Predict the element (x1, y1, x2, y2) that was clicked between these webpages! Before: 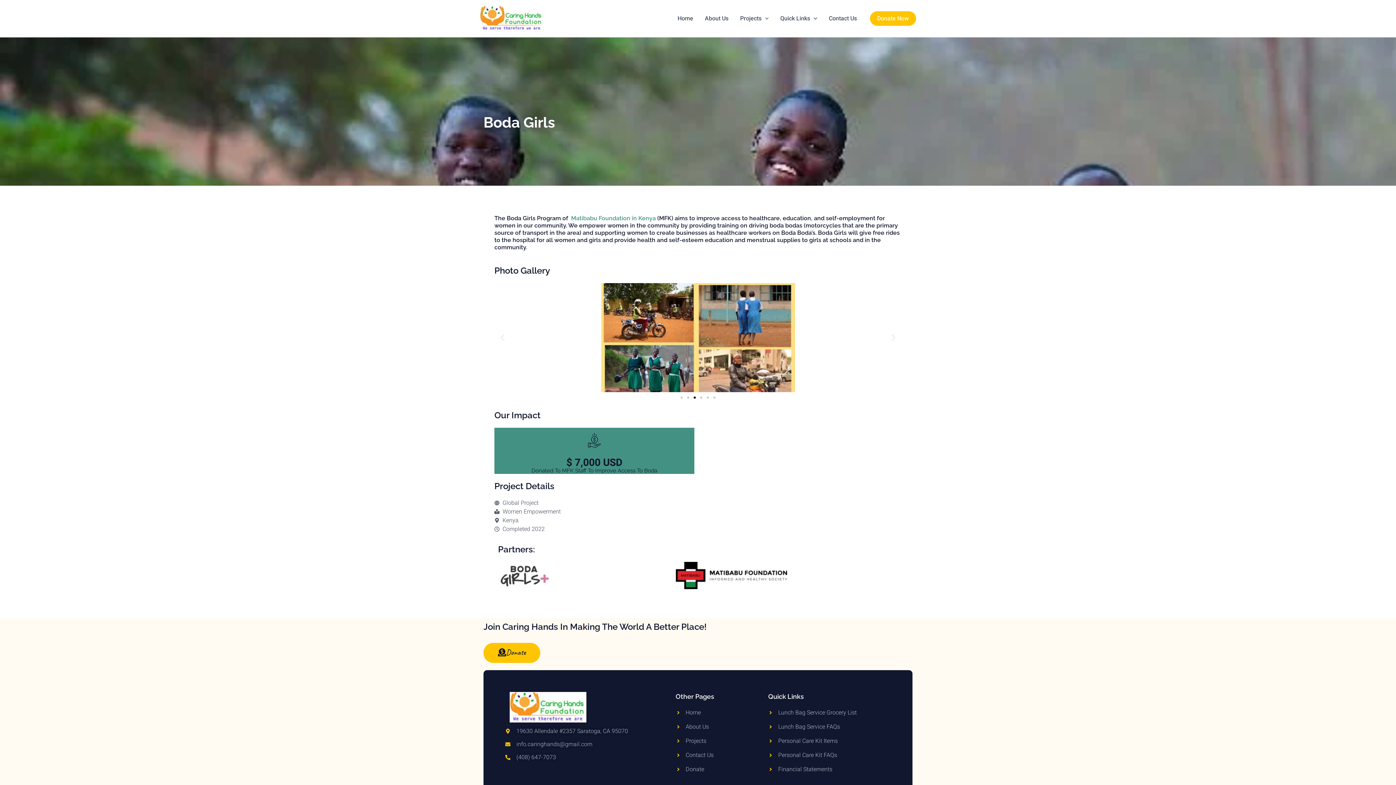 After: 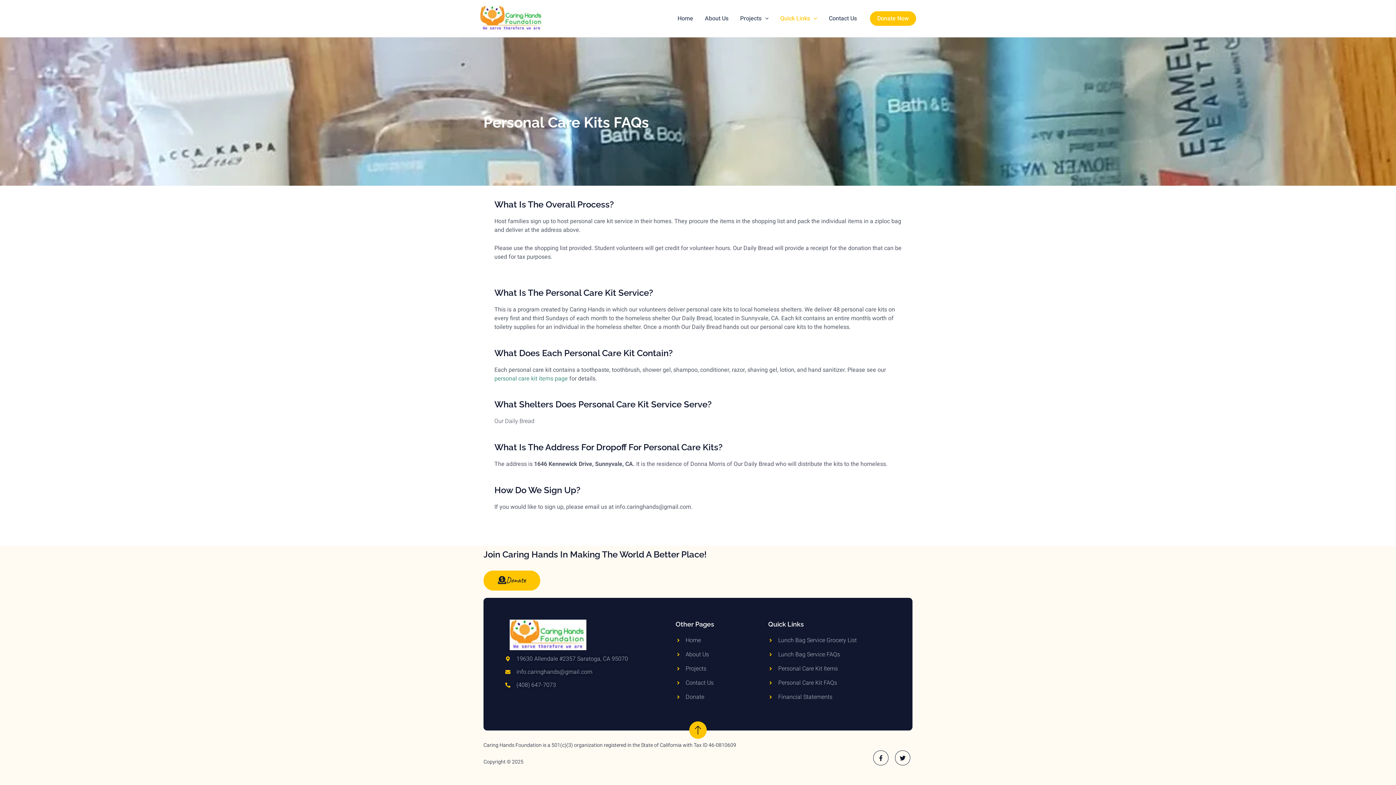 Action: bbox: (768, 751, 889, 759) label: Personal Care Kit FAQs